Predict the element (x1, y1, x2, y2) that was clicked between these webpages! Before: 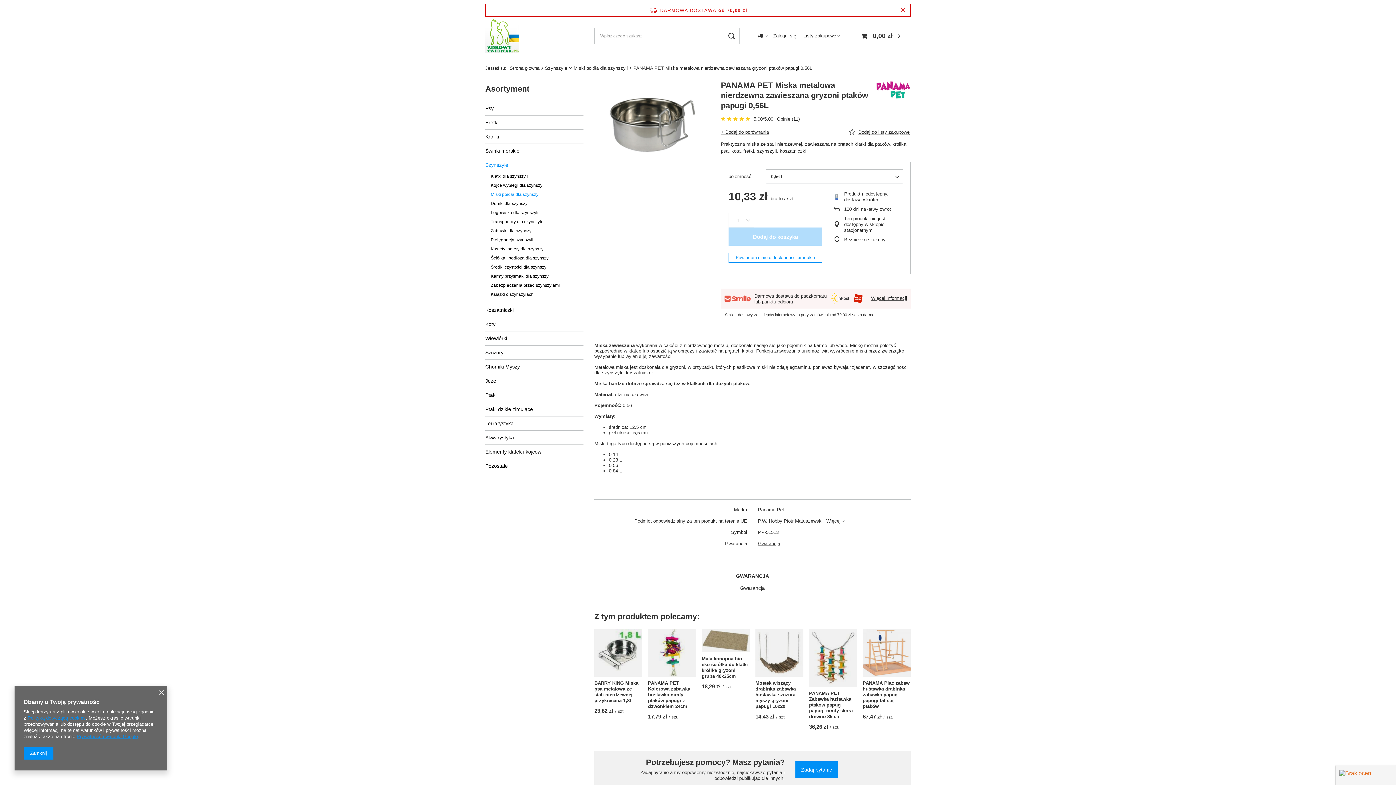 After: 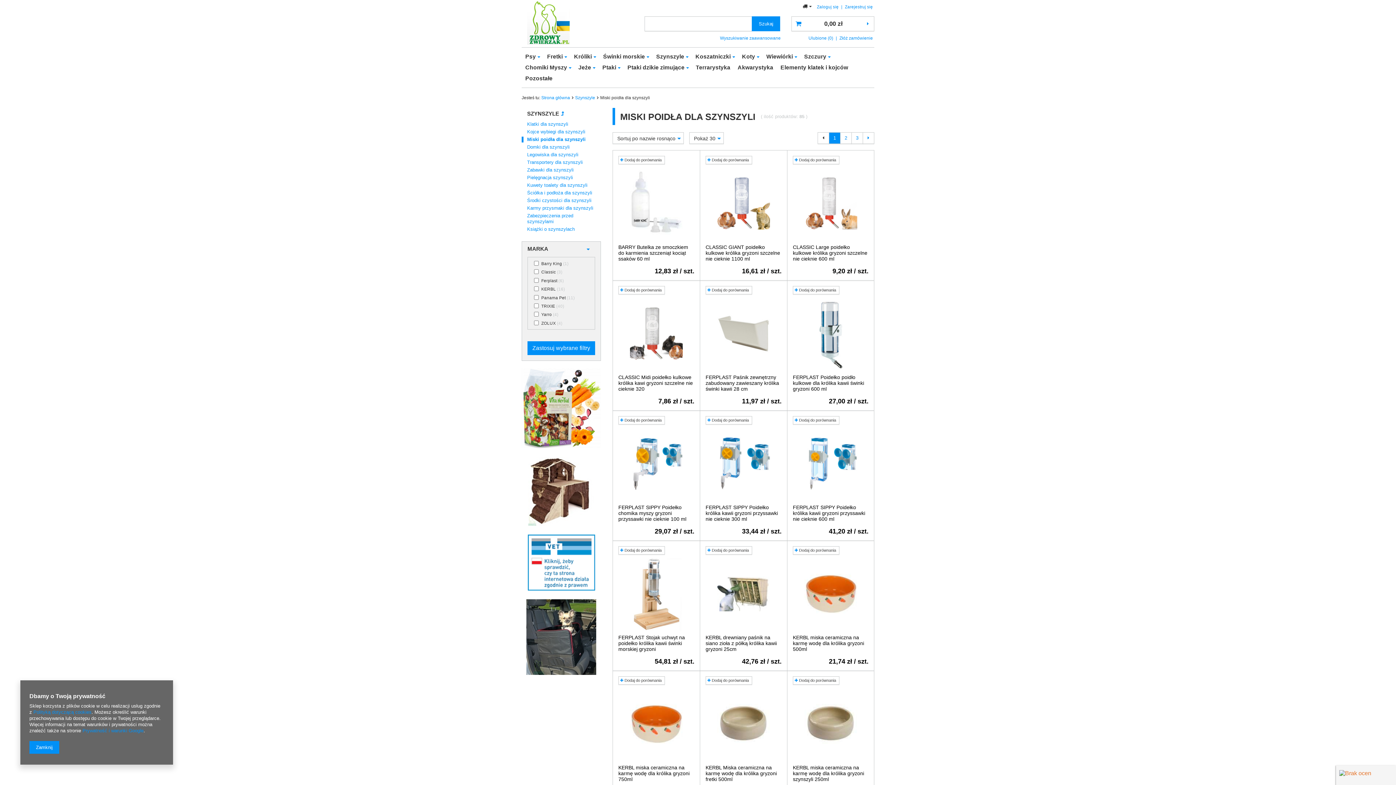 Action: label: Miski poidła dla szynszyli bbox: (490, 190, 578, 199)